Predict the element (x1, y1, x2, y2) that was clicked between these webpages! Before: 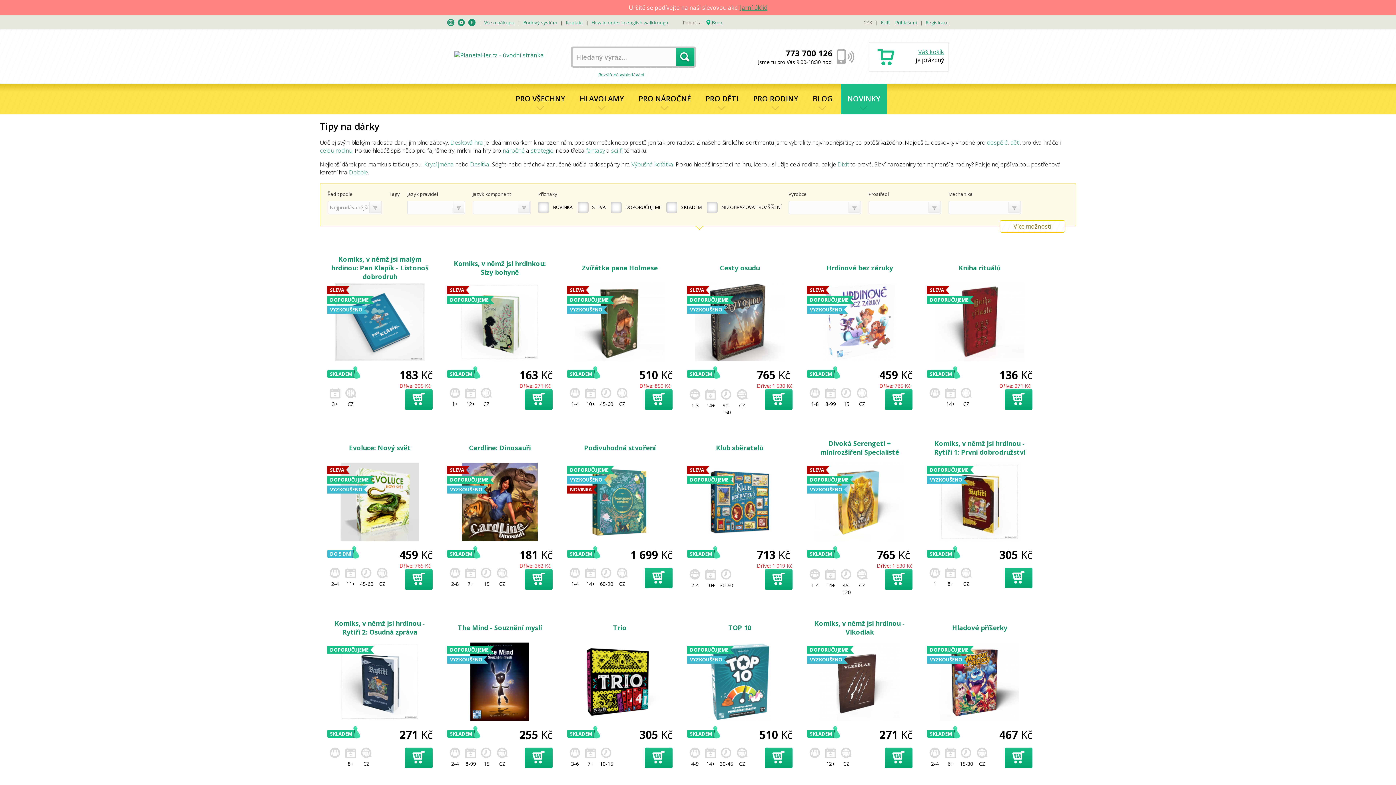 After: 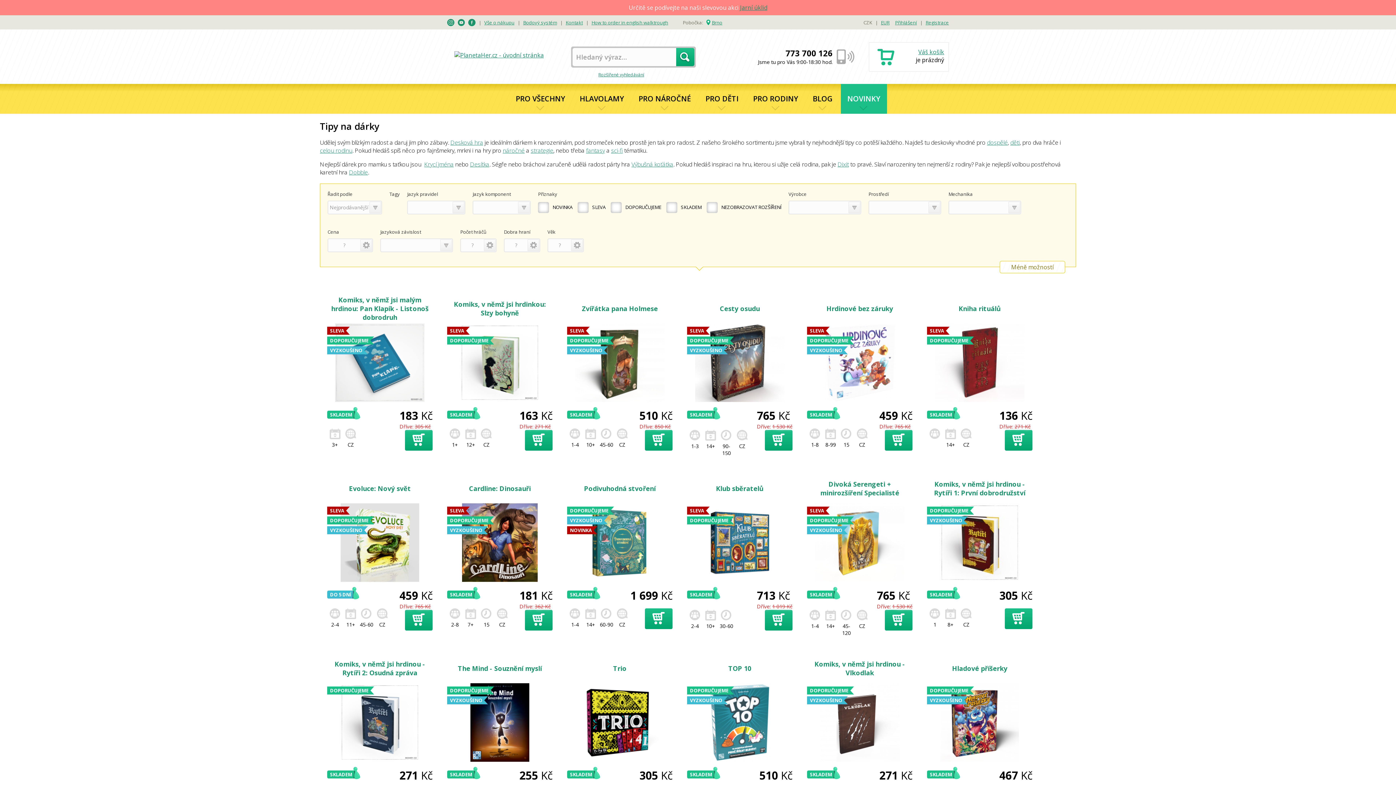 Action: bbox: (1000, 220, 1065, 232) label: Více možností